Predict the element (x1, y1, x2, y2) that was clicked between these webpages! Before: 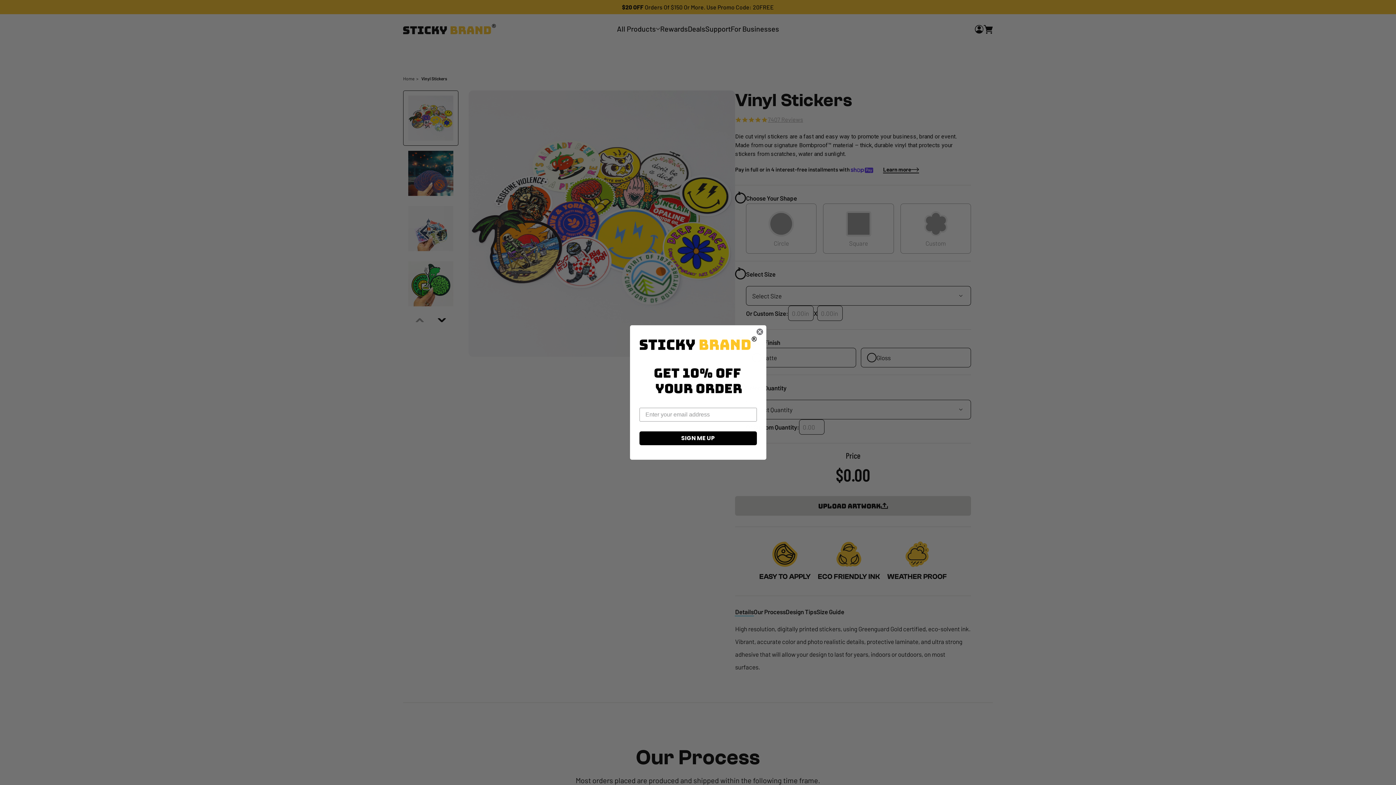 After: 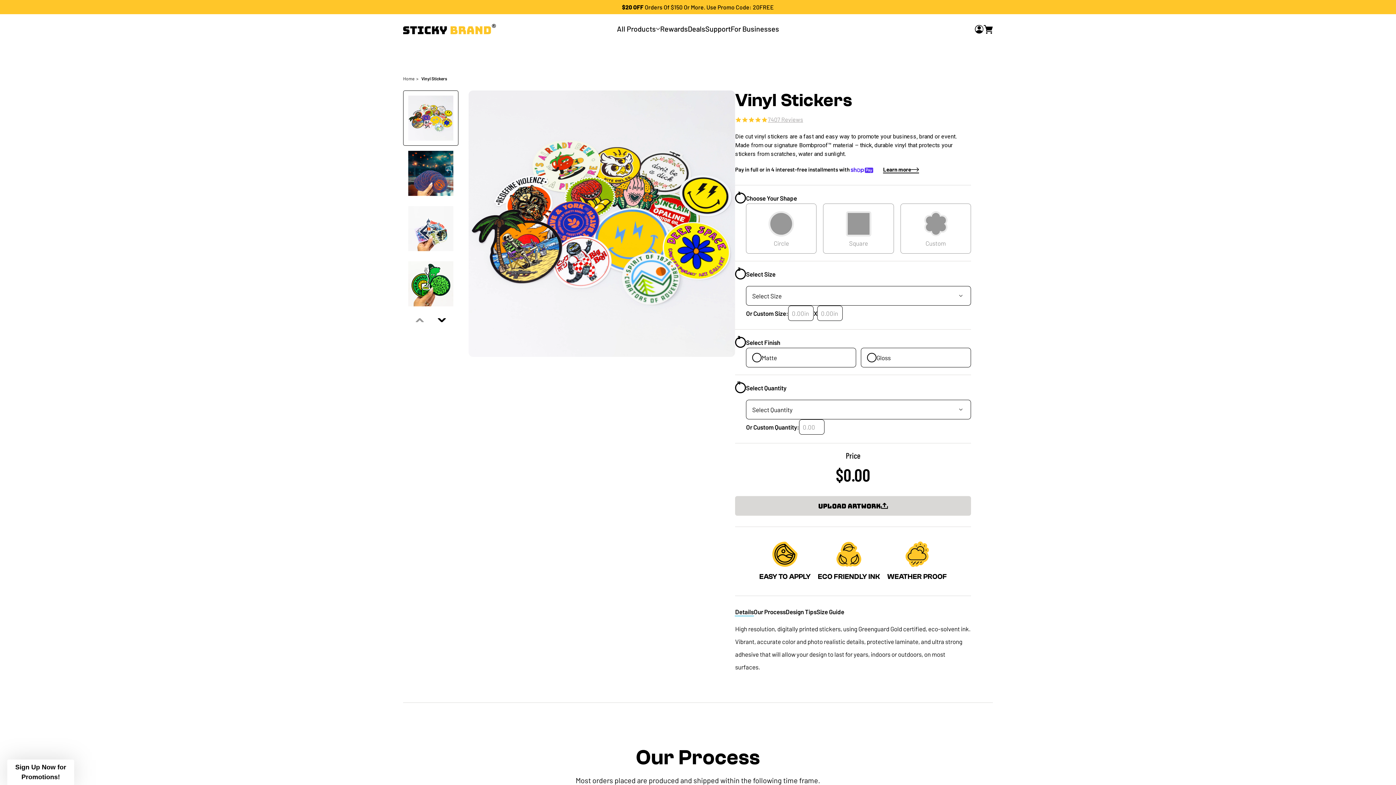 Action: label: Close dialog bbox: (756, 328, 763, 335)